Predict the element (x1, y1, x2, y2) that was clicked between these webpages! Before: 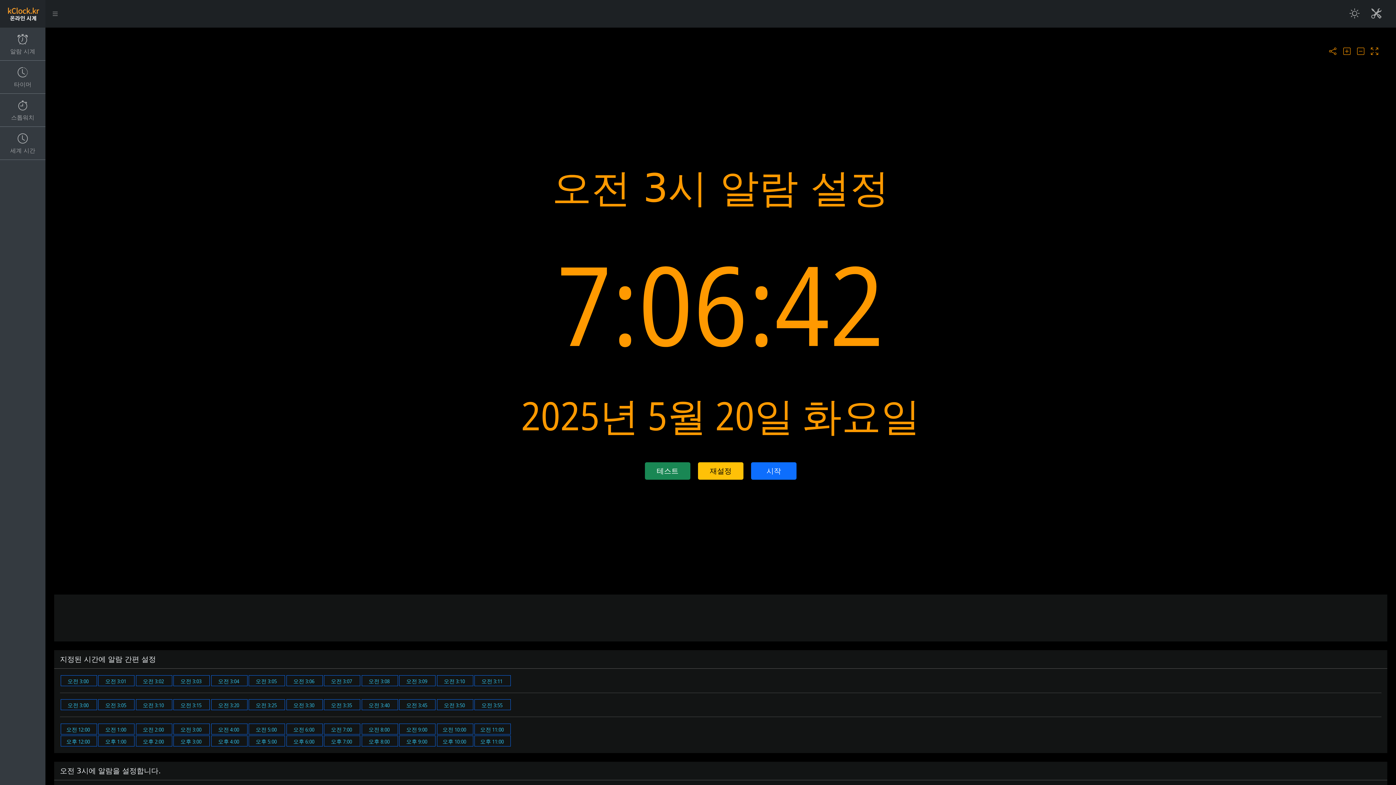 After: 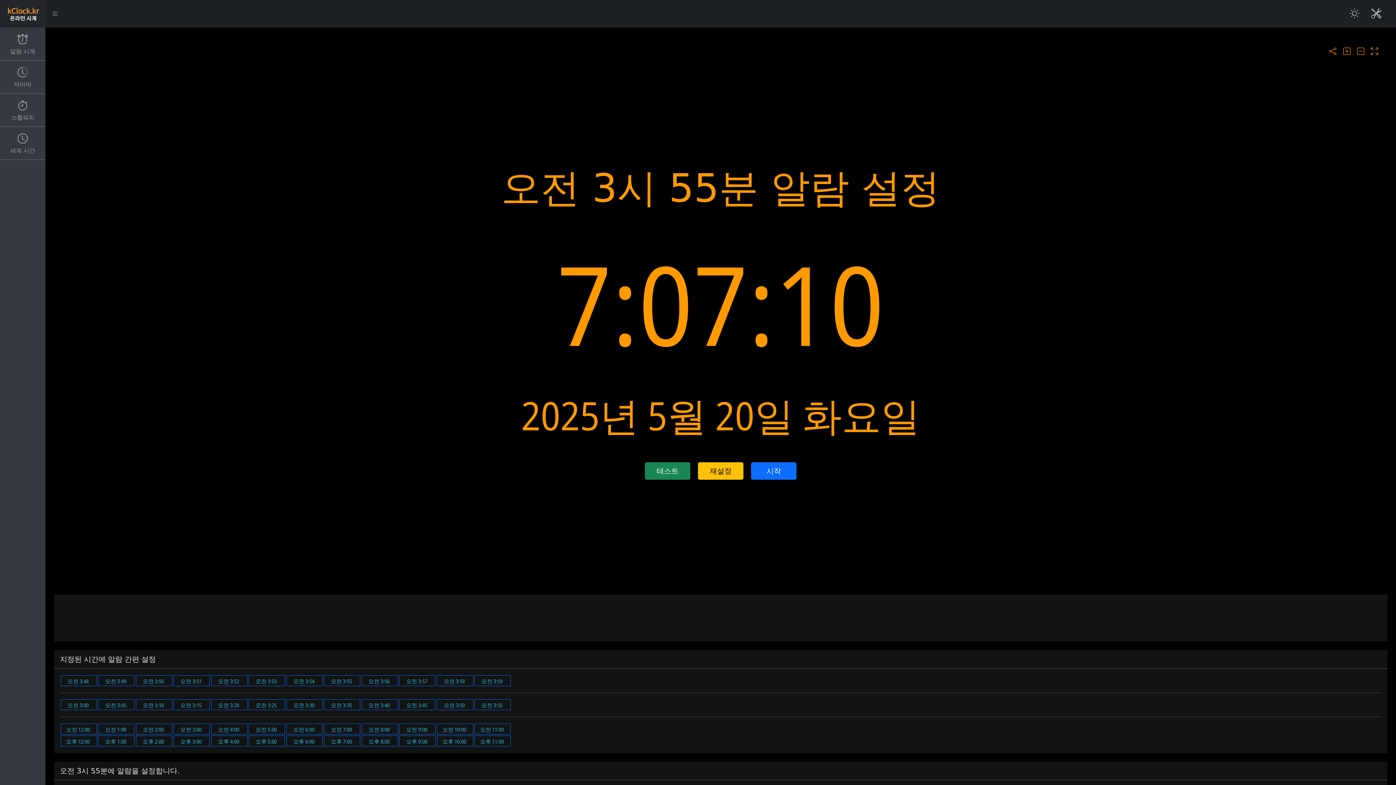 Action: label: 오전 3:55 bbox: (474, 699, 511, 710)